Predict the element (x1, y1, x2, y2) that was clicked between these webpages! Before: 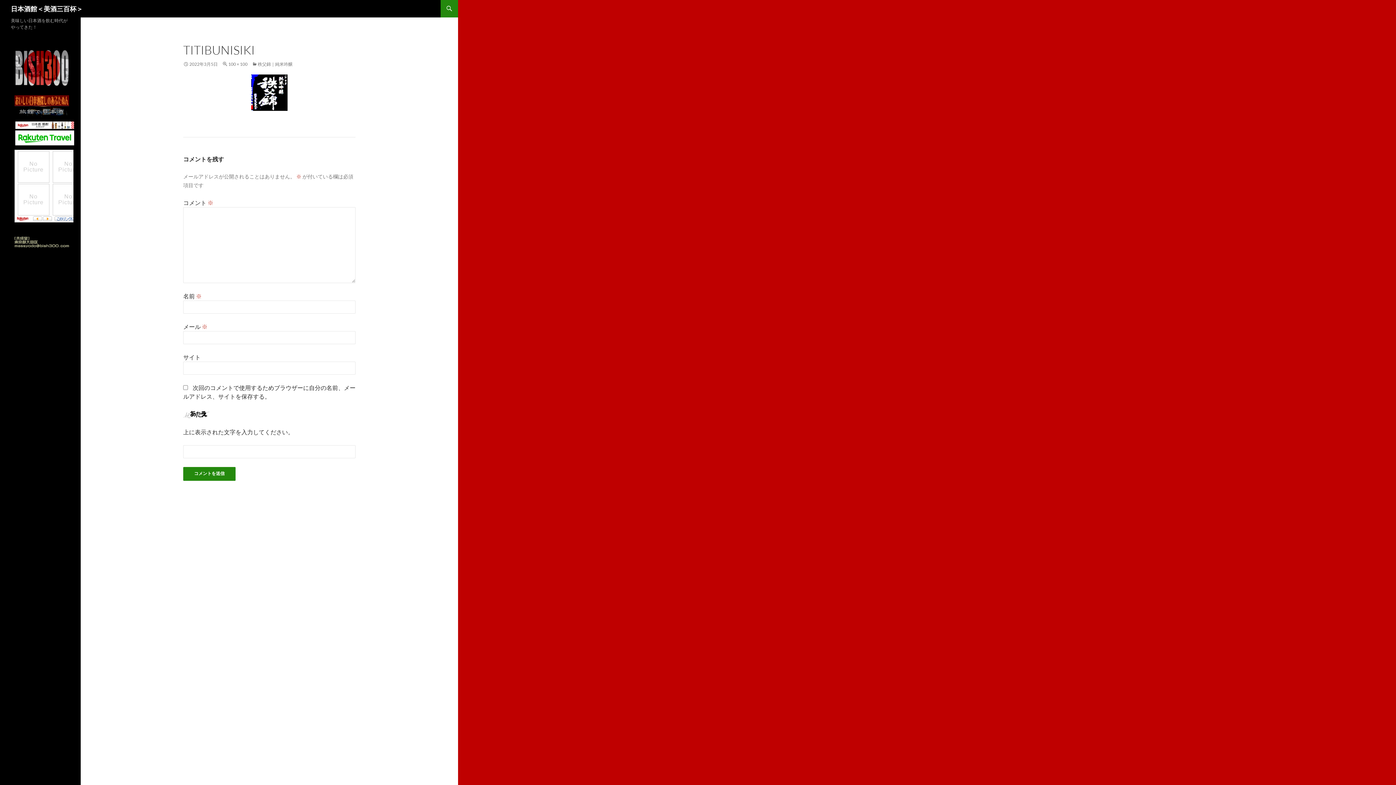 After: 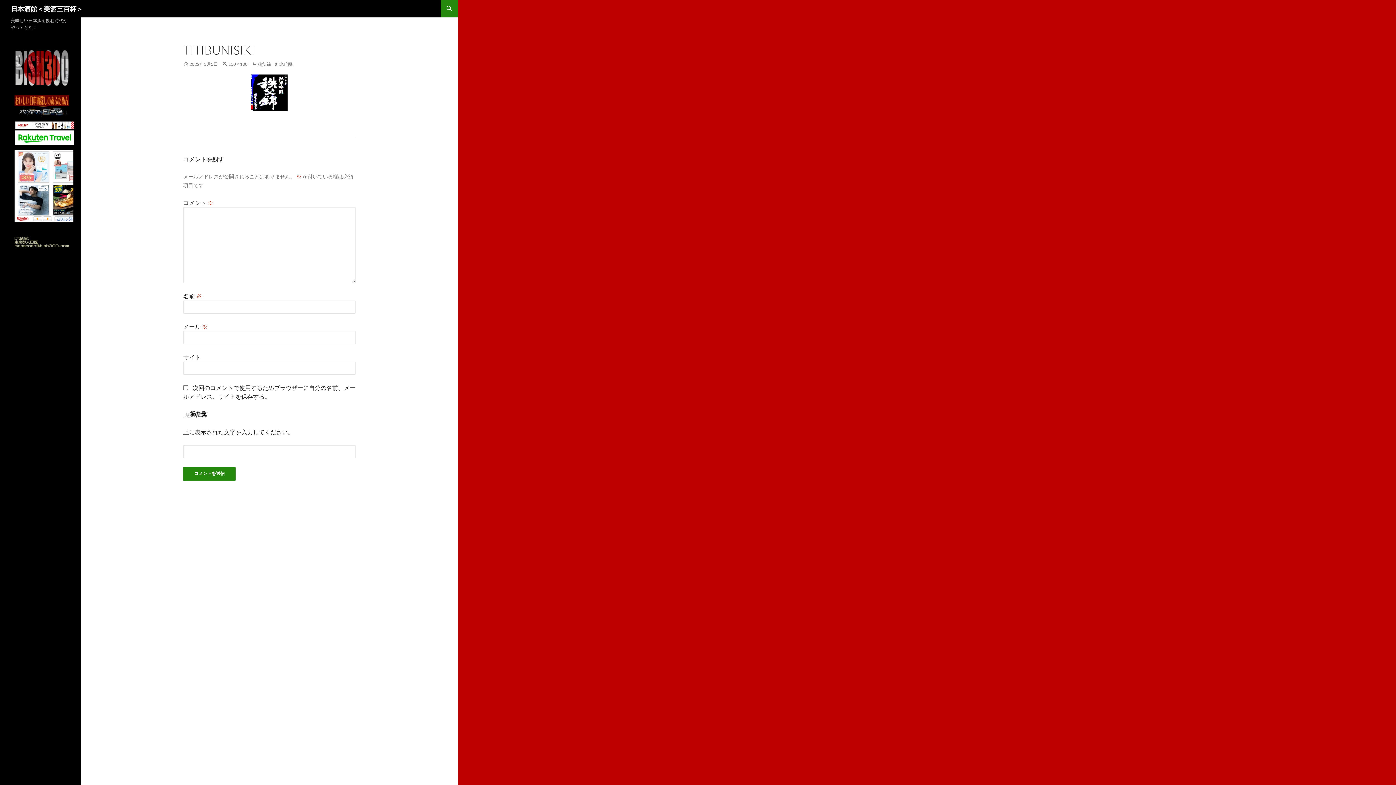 Action: bbox: (14, 97, 69, 103)